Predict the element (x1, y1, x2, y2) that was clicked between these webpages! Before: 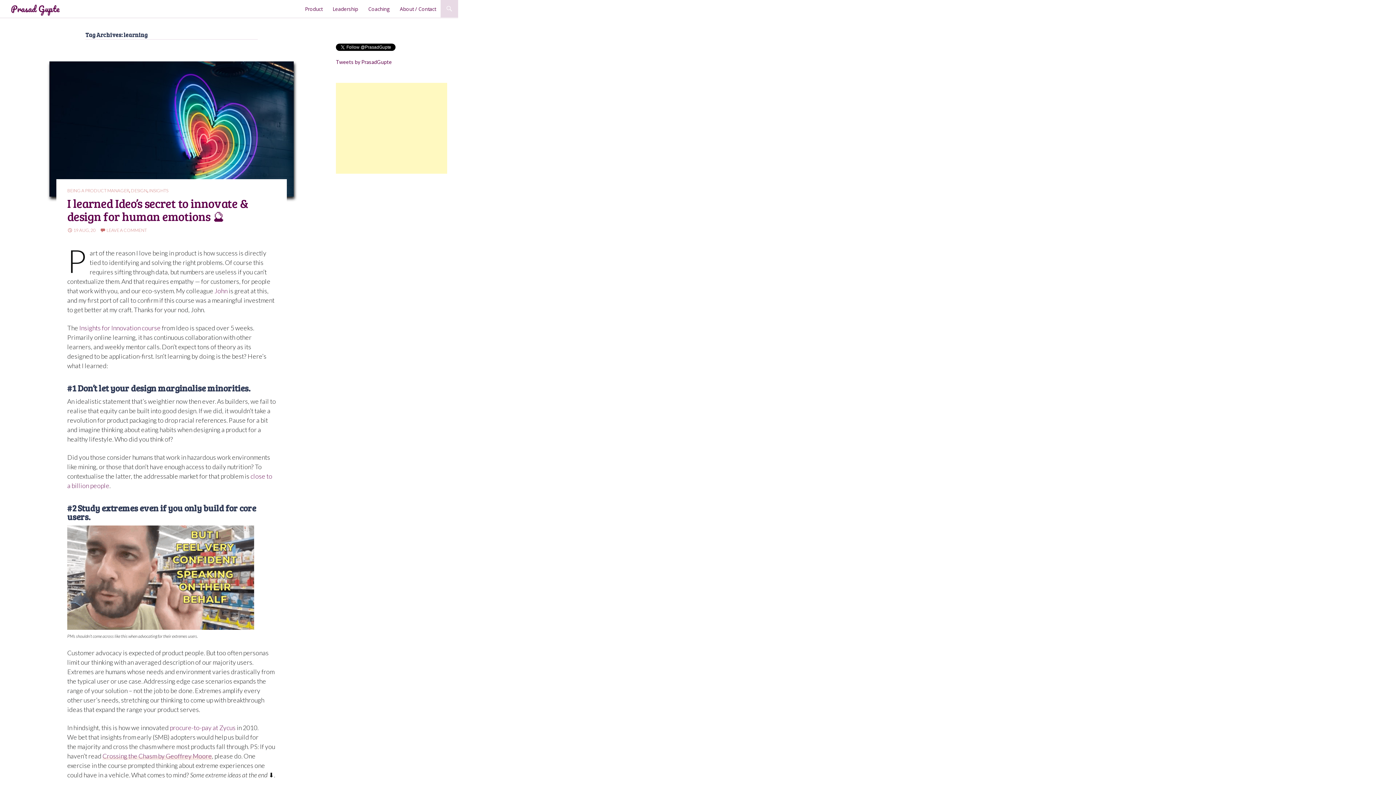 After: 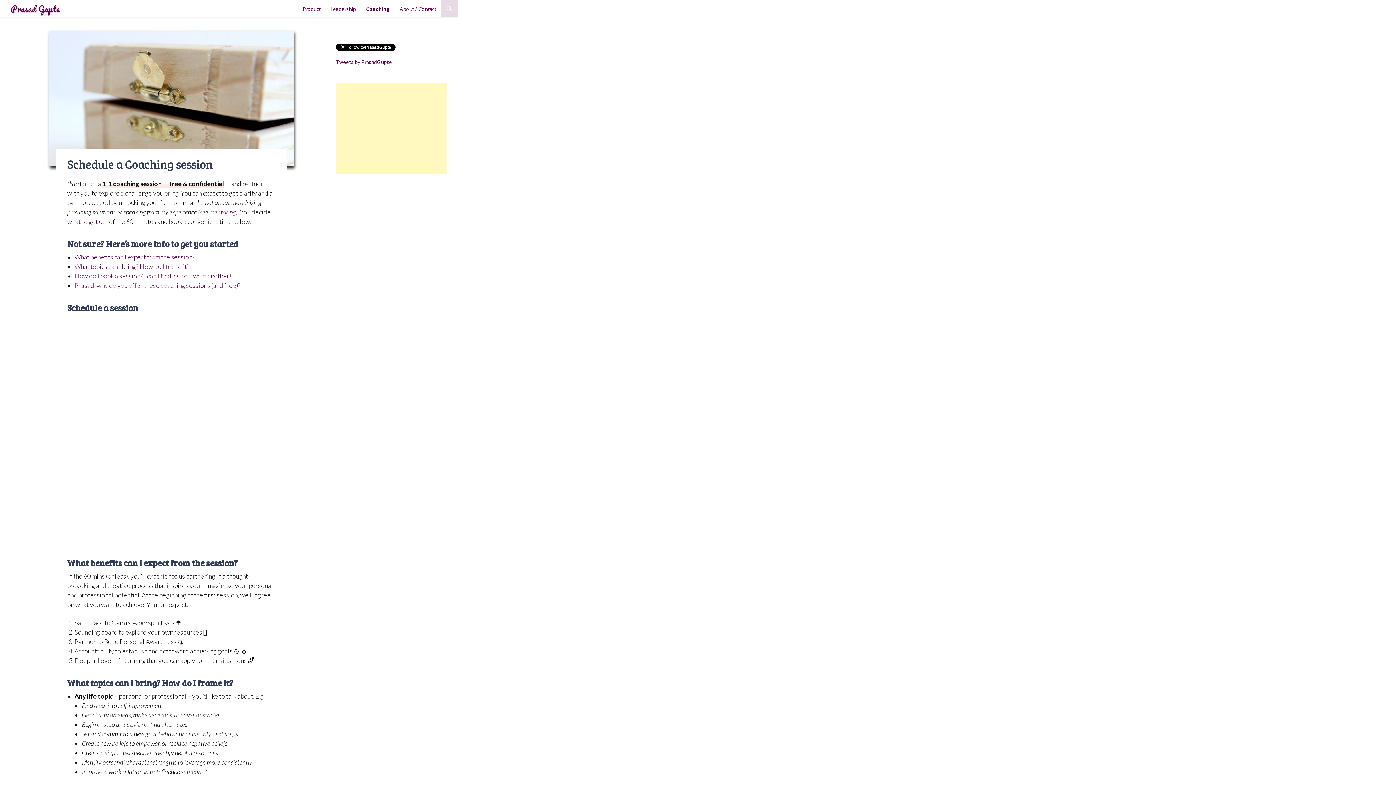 Action: label: Coaching bbox: (364, 5, 394, 12)